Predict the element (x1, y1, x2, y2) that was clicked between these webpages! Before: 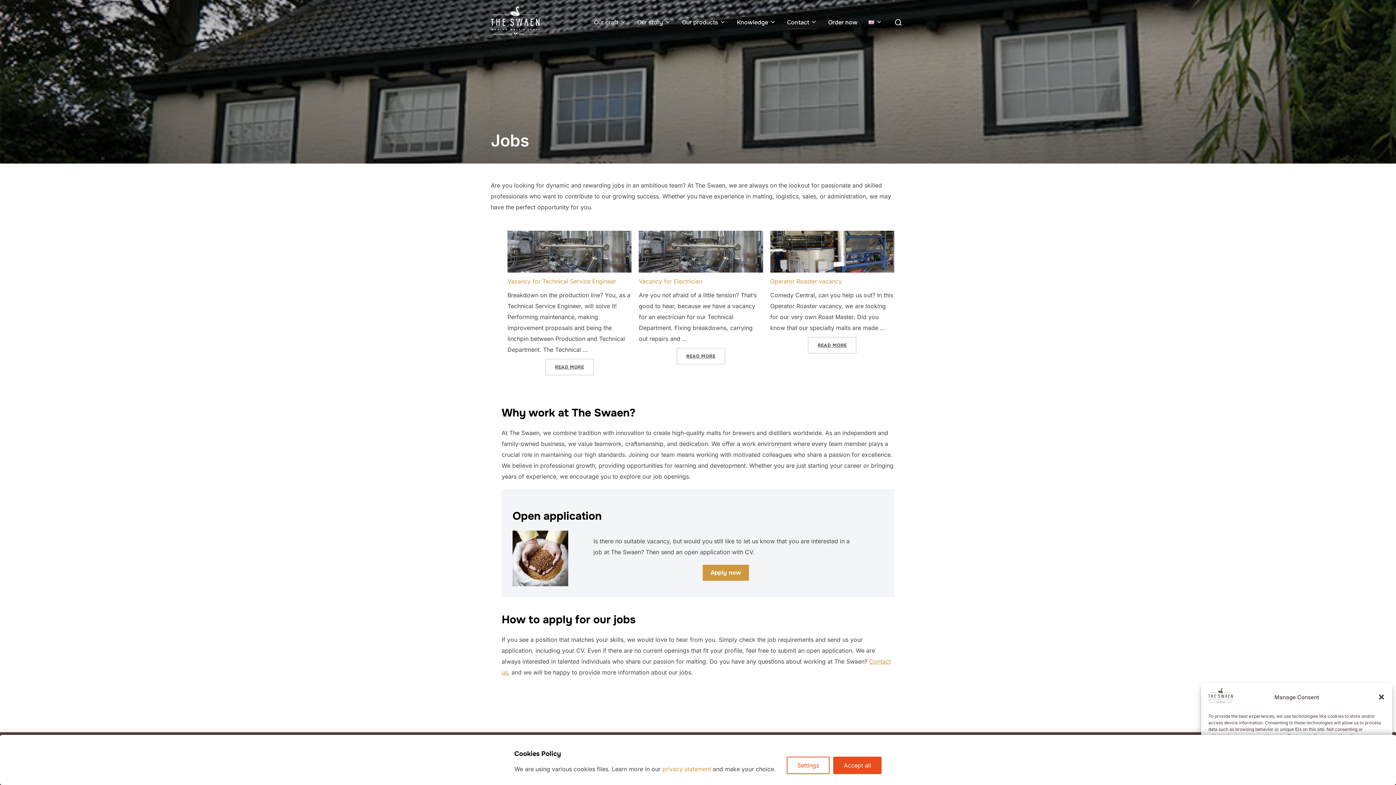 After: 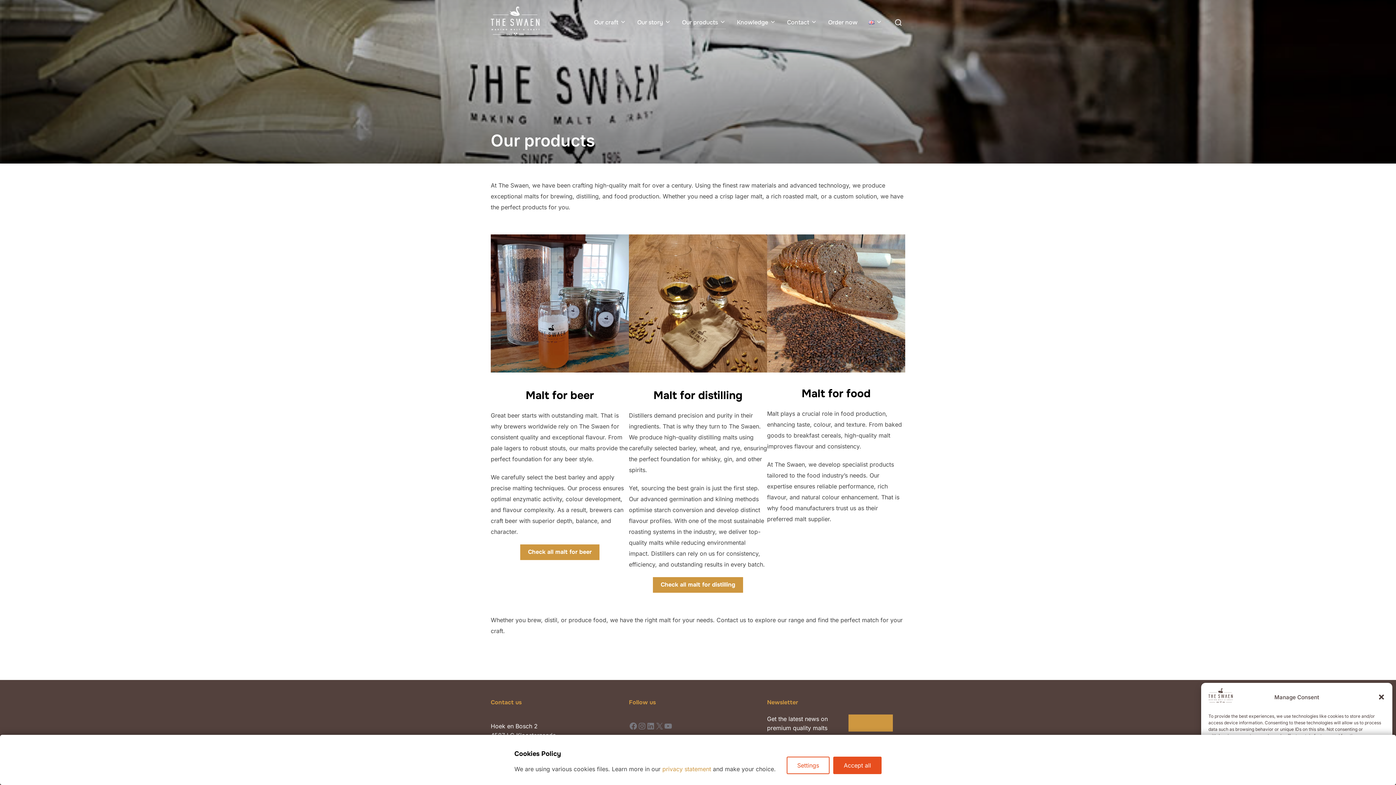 Action: bbox: (682, 15, 726, 29) label: Our products